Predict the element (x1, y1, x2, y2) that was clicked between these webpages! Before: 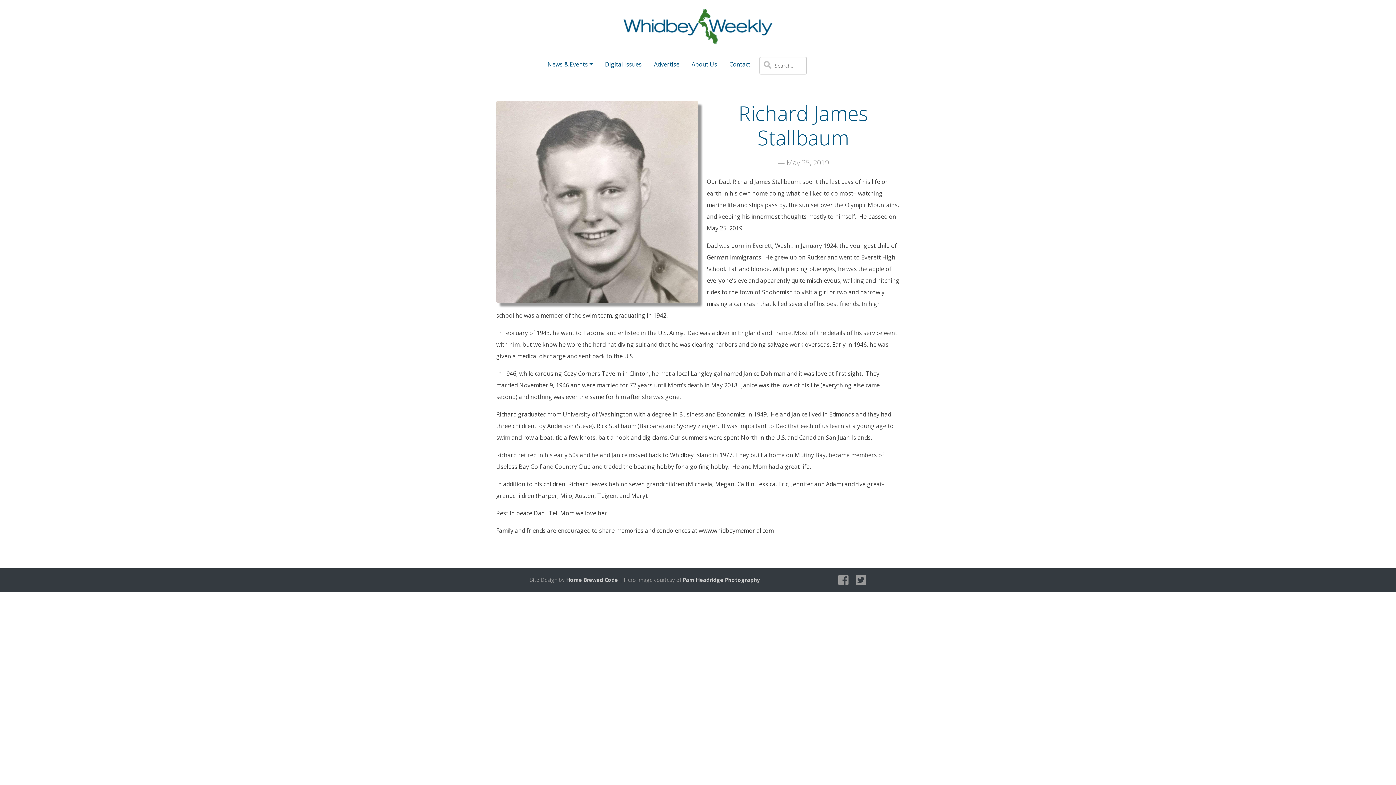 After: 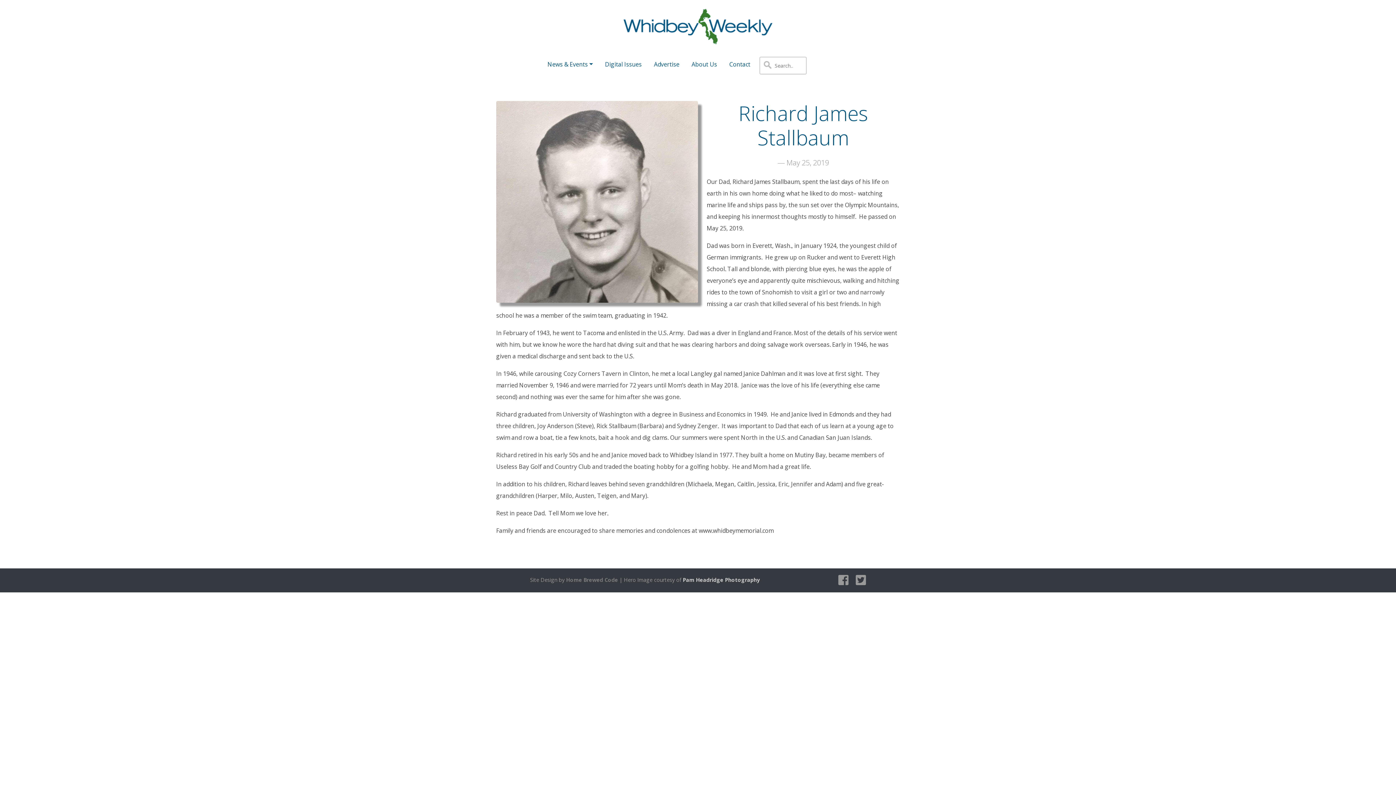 Action: label: Home Brewed Code bbox: (566, 576, 618, 583)